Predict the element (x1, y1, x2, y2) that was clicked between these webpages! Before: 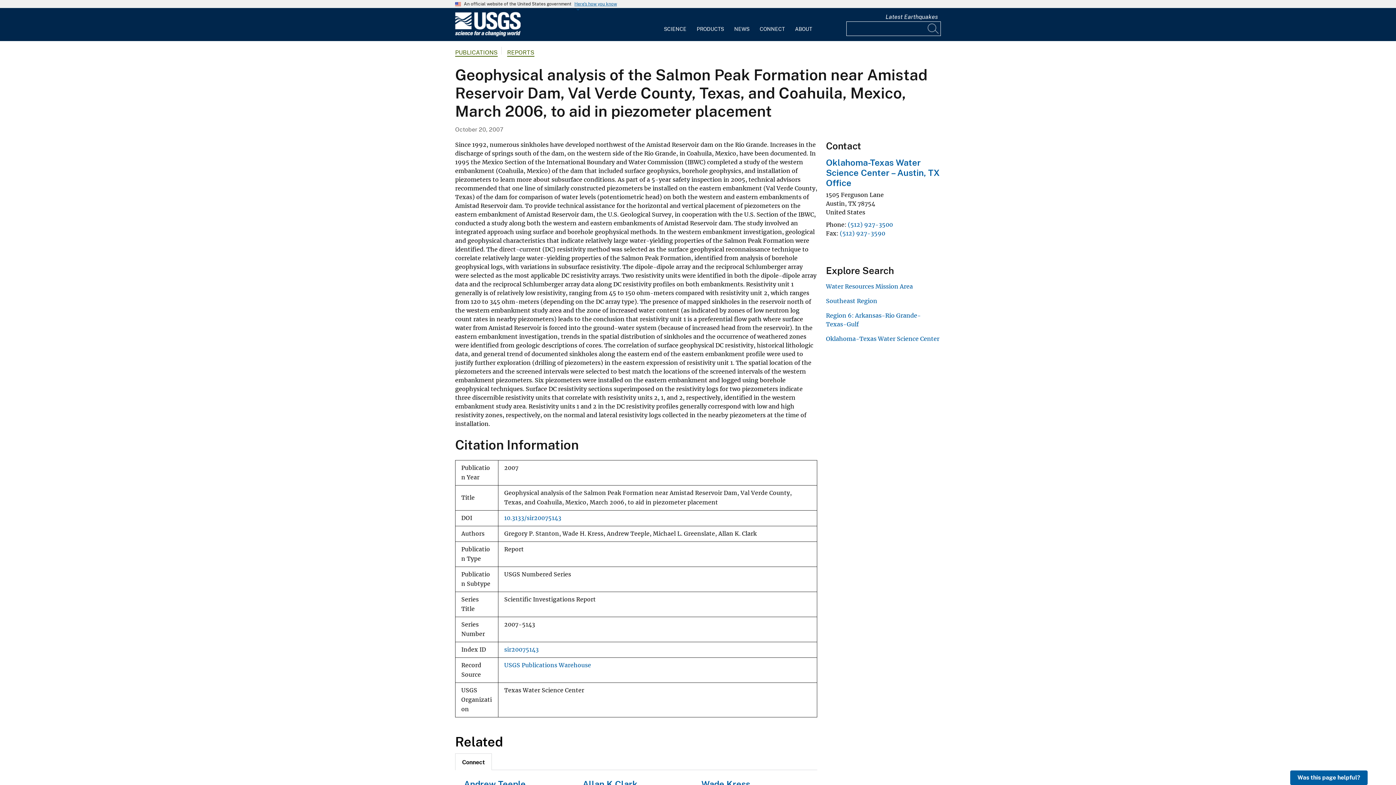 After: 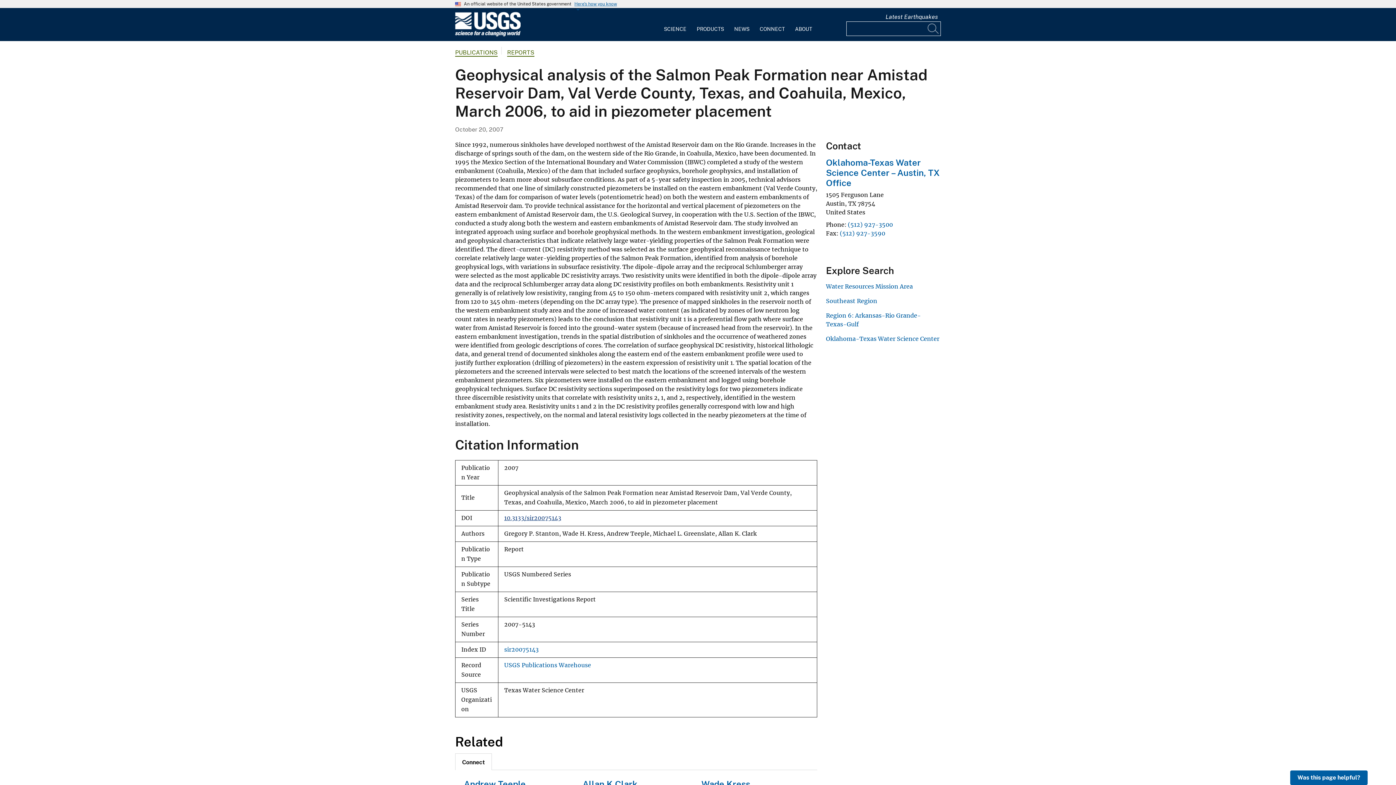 Action: label: 10.3133/sir20075143 bbox: (504, 514, 561, 521)